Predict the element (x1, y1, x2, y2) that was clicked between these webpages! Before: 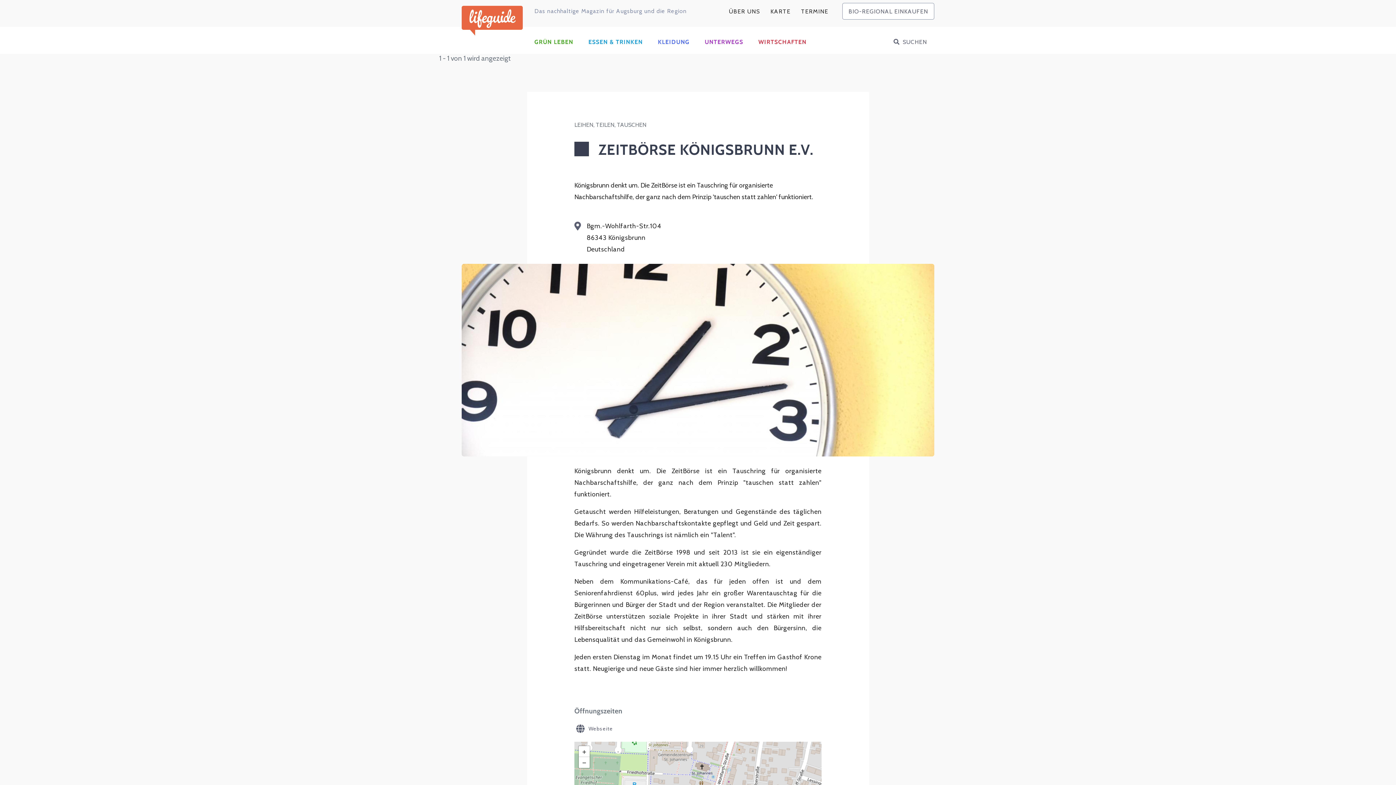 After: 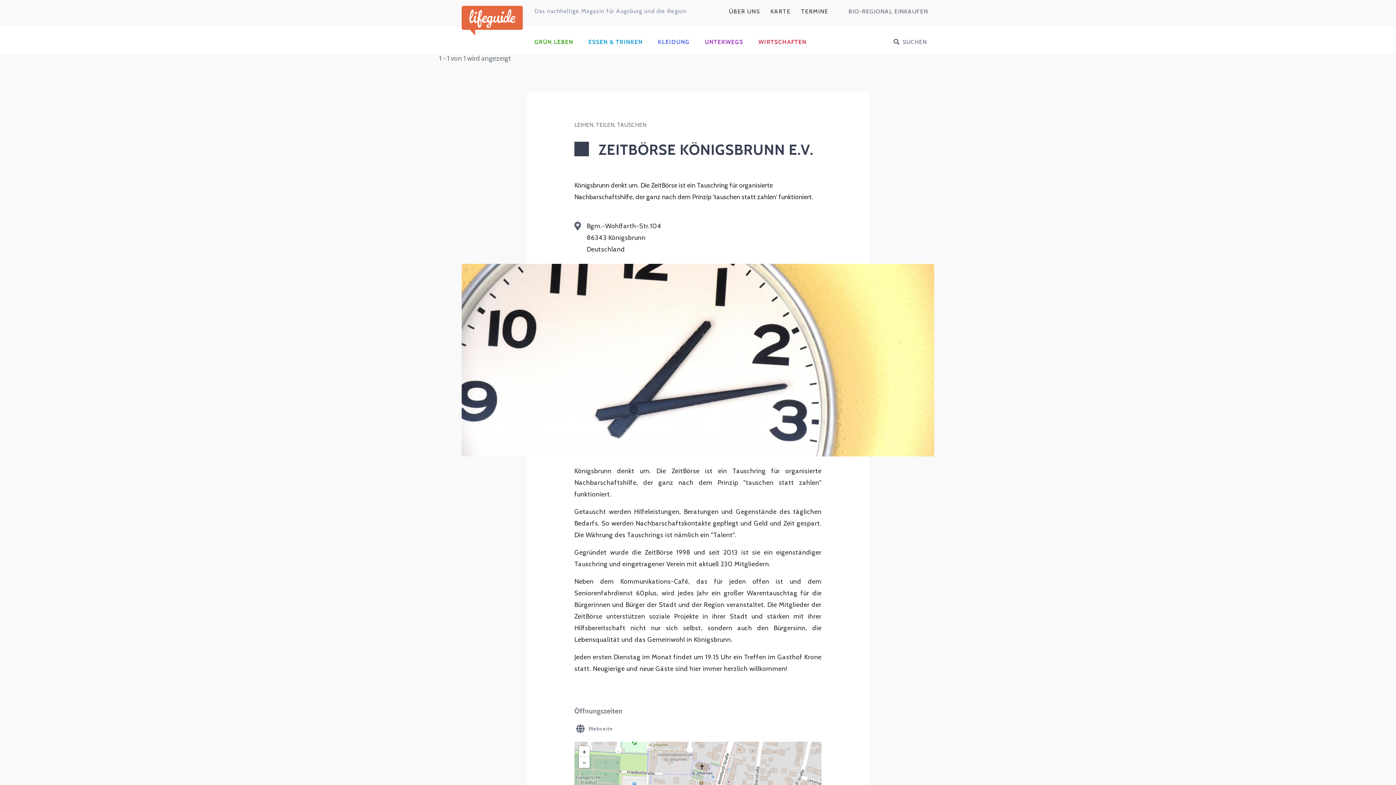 Action: bbox: (848, 7, 928, 14) label: BIO-REGIONAL EINKAUFEN